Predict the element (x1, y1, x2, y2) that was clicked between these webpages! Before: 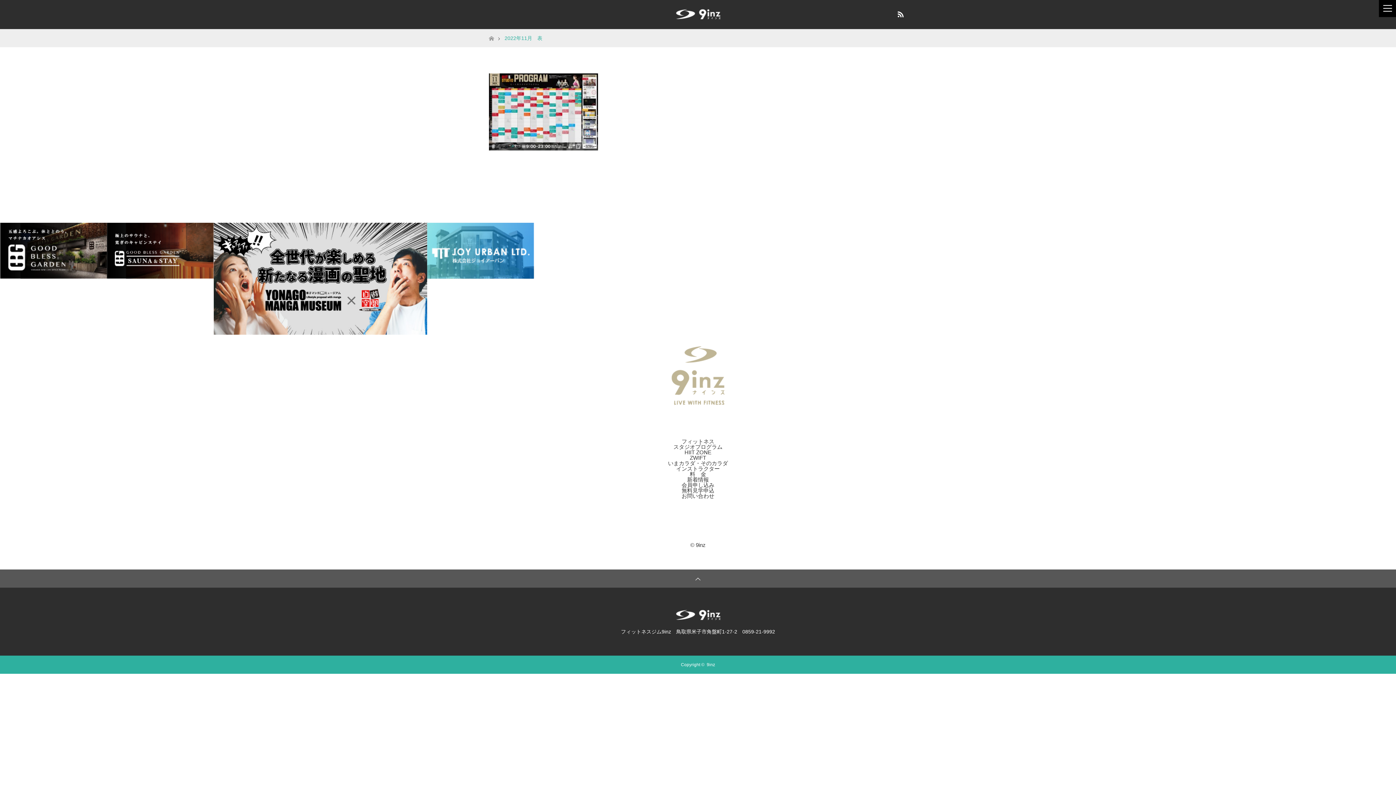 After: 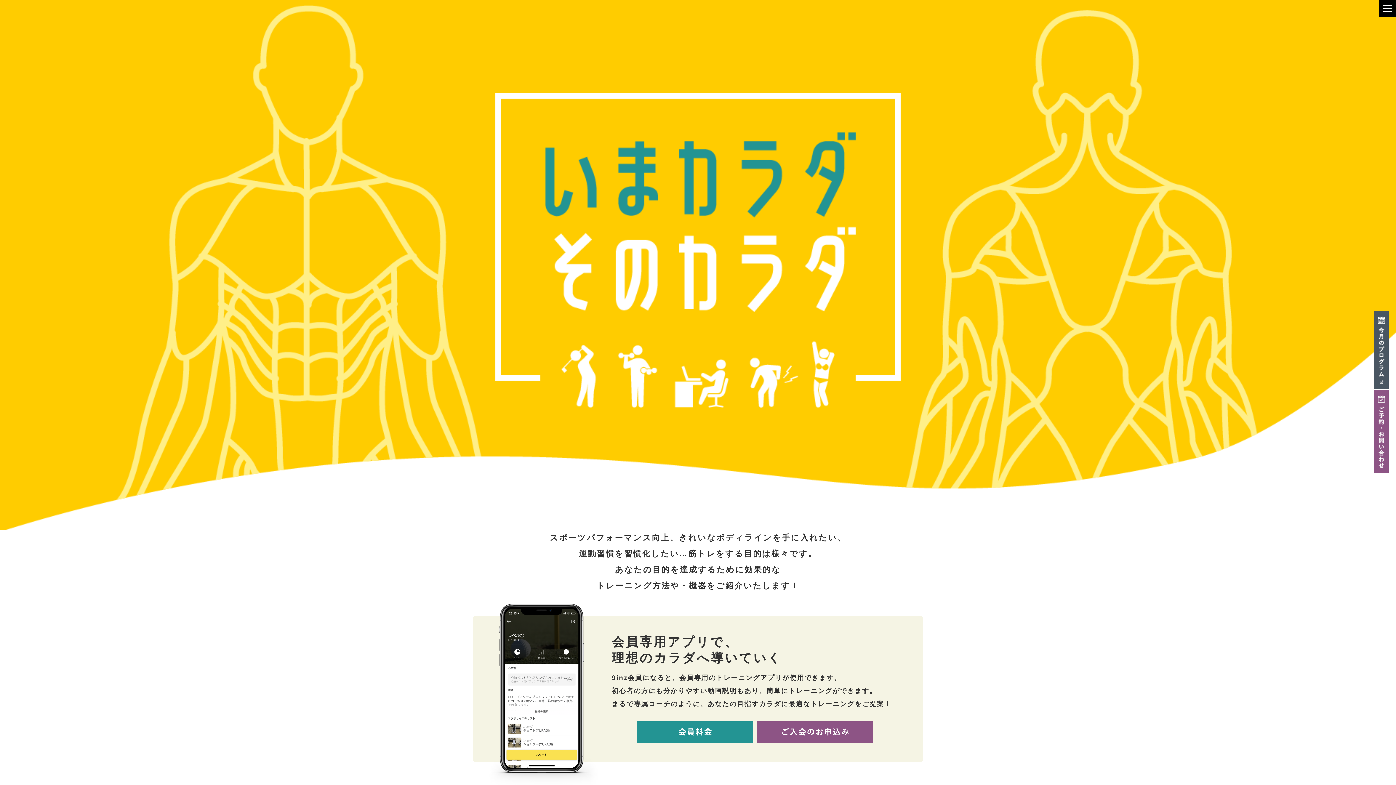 Action: label: いまカラダ・そのカラダ bbox: (668, 460, 728, 466)